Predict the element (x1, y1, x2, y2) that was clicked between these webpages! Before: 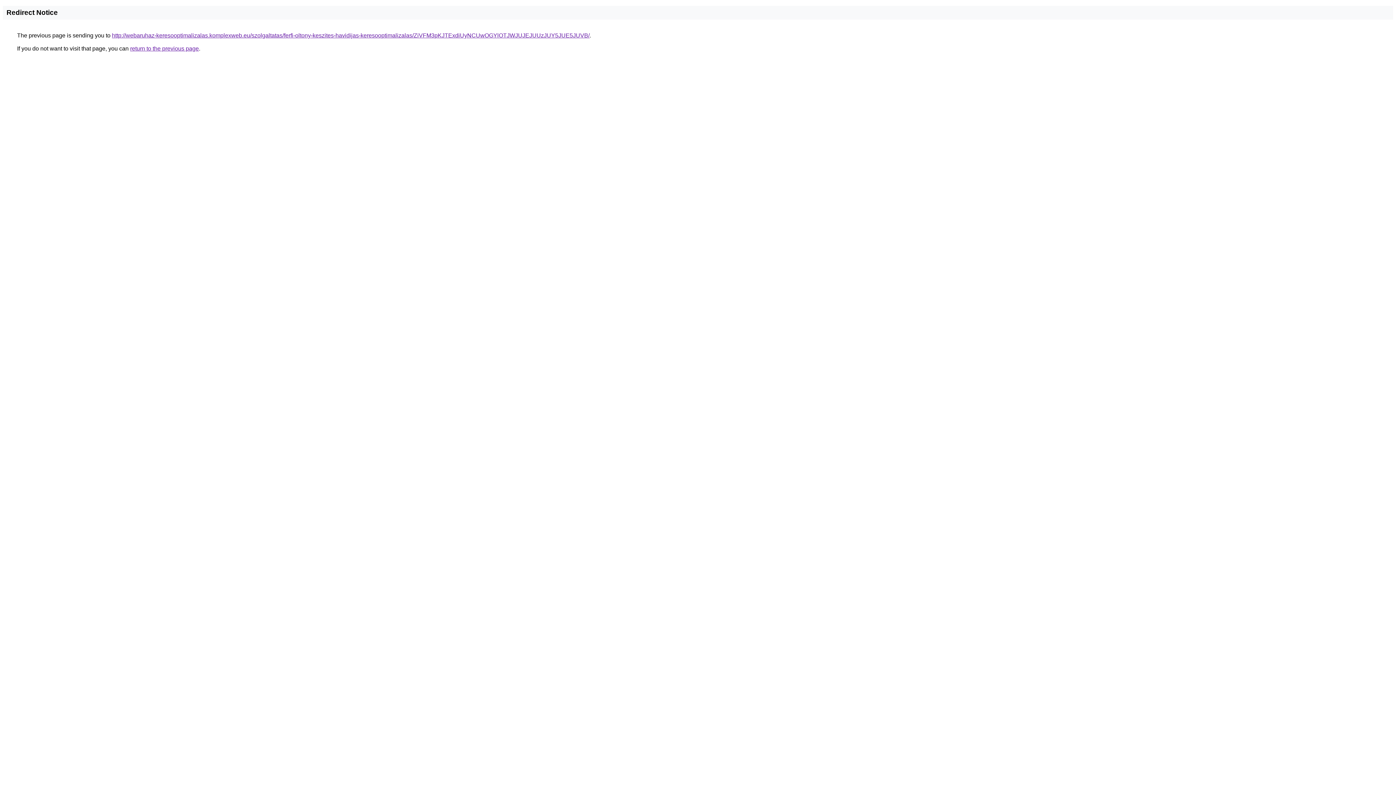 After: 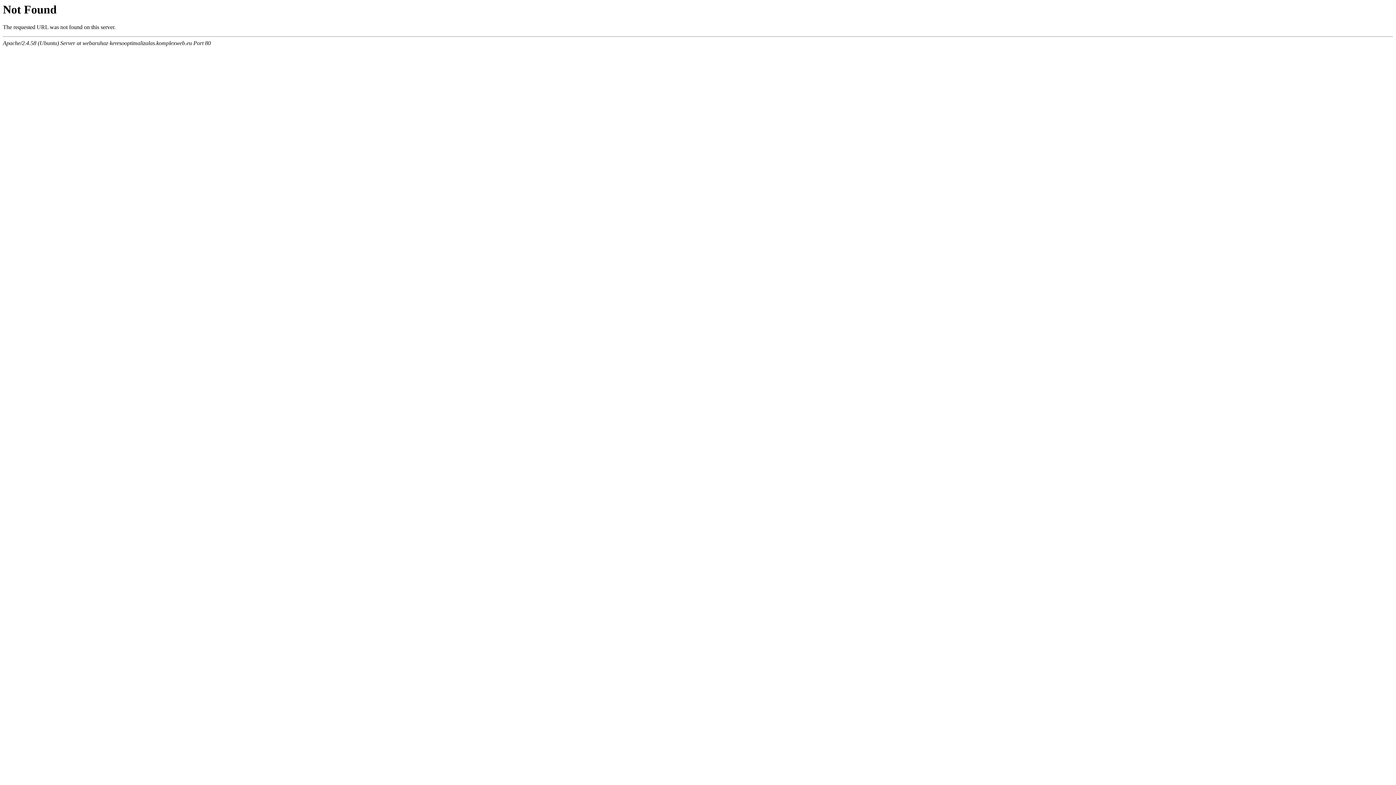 Action: bbox: (112, 32, 589, 38) label: http://webaruhaz-keresooptimalizalas.komplexweb.eu/szolgaltatas/ferfi-oltony-keszites-havidijas-keresooptimalizalas/ZiVFM3pKJTExdiUyNCUwOGYlOTJWJUJEJUUzJUY5JUE5JUVB/